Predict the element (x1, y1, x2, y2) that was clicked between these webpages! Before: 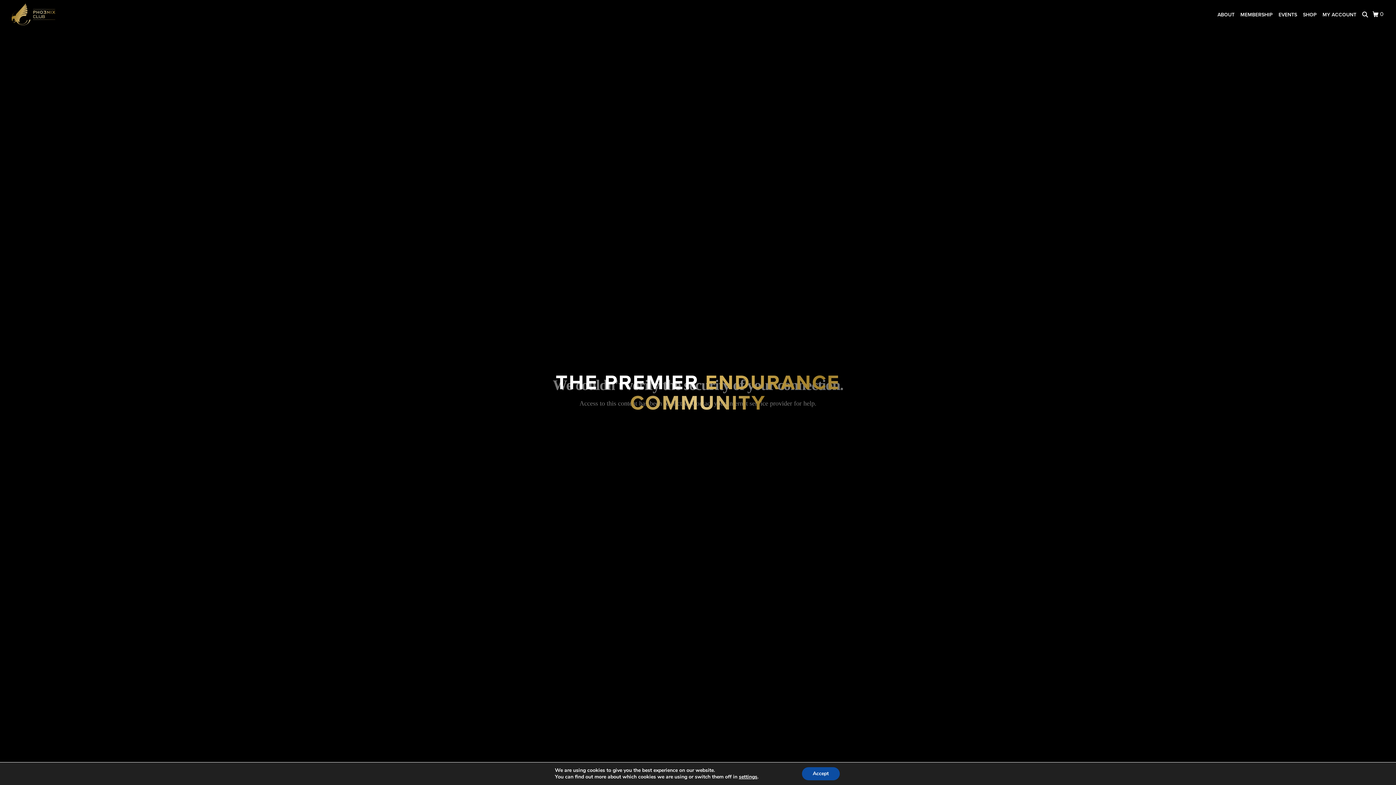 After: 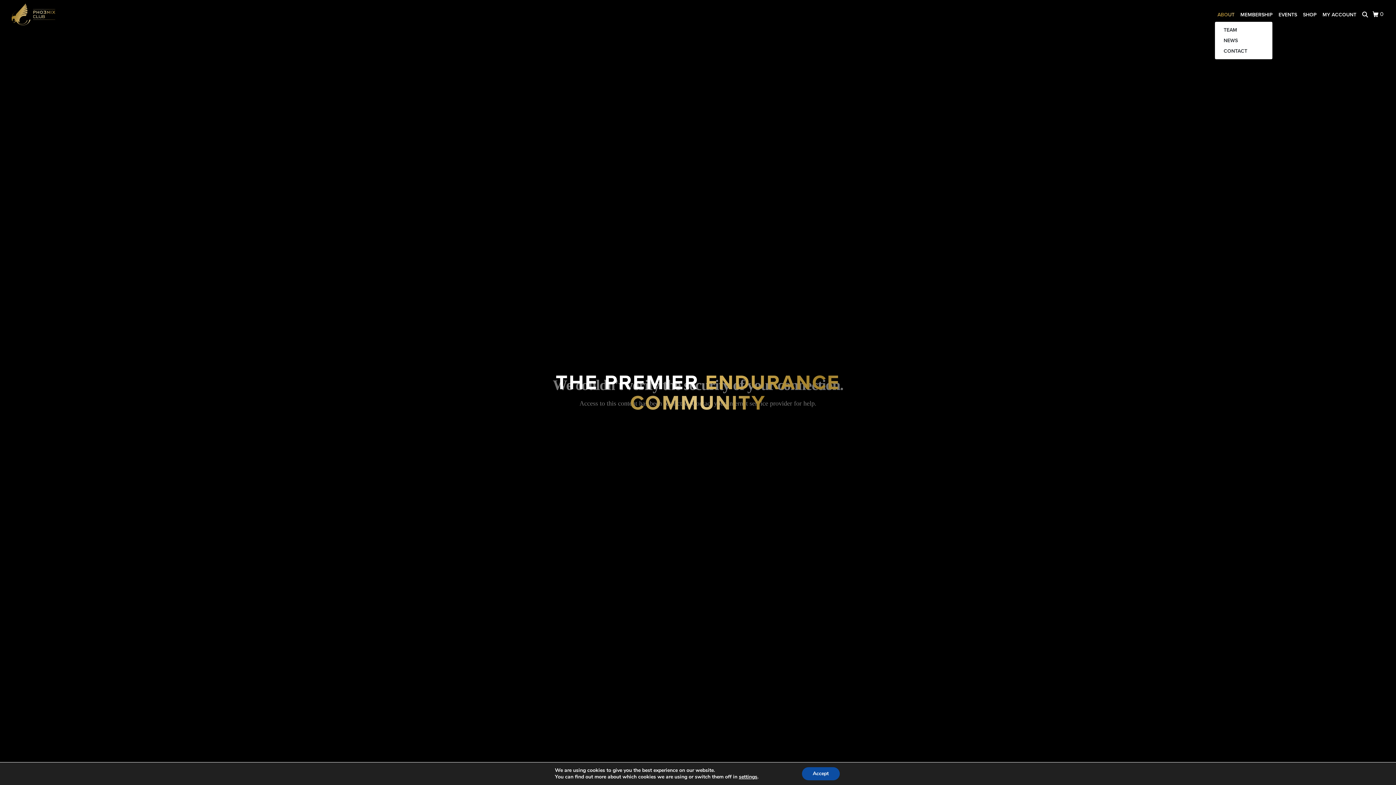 Action: bbox: (1214, 7, 1237, 21) label: ABOUT